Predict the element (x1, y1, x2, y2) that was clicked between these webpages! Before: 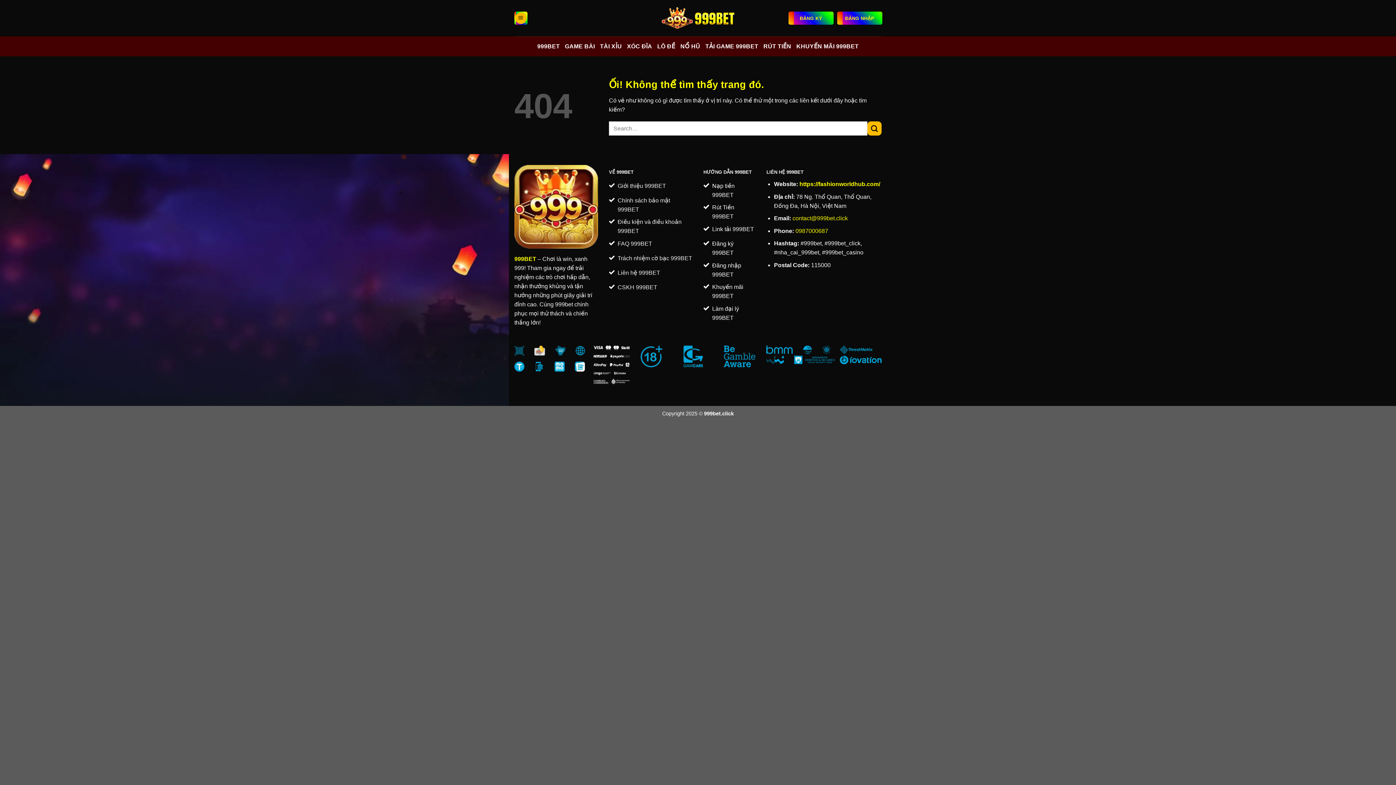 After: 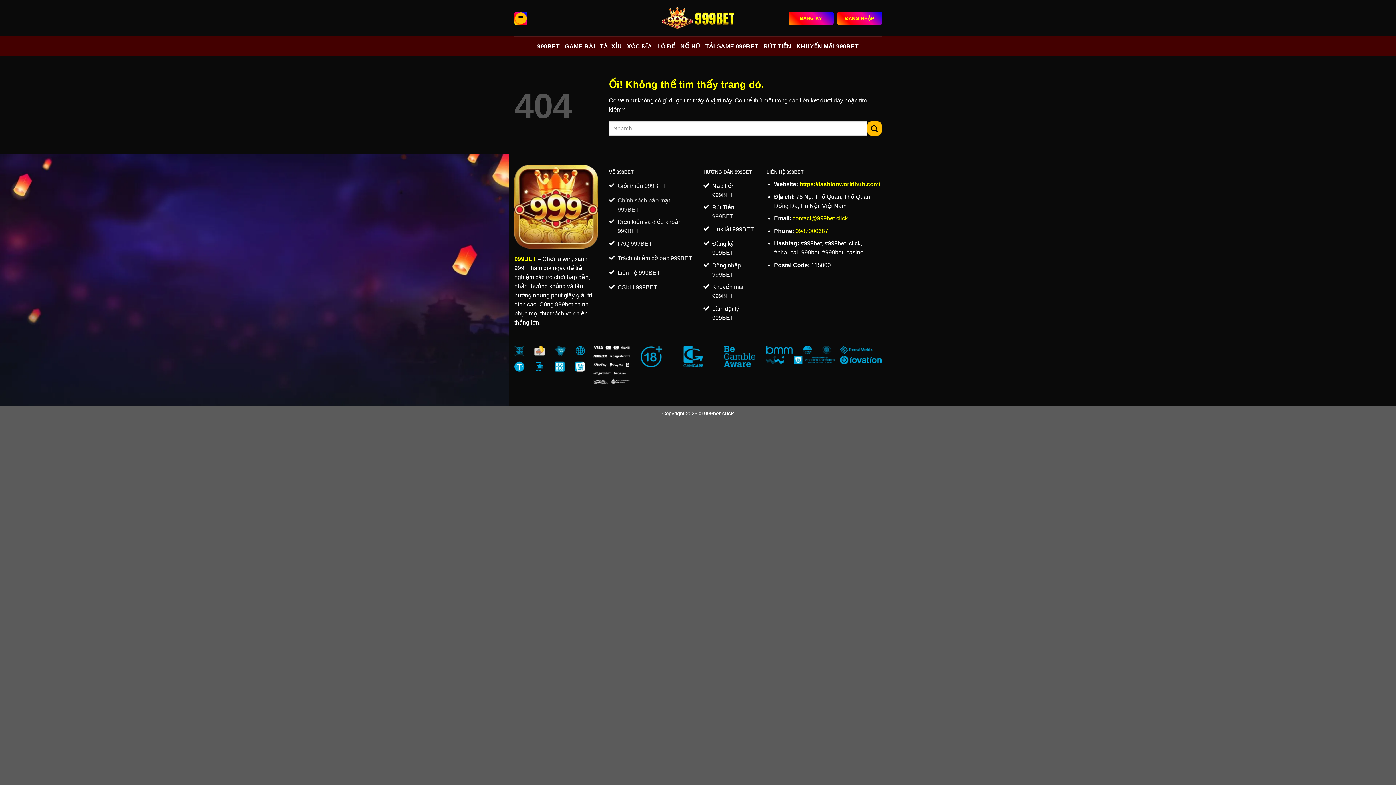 Action: label: Chính sách bảo mật 999BET bbox: (609, 194, 692, 215)